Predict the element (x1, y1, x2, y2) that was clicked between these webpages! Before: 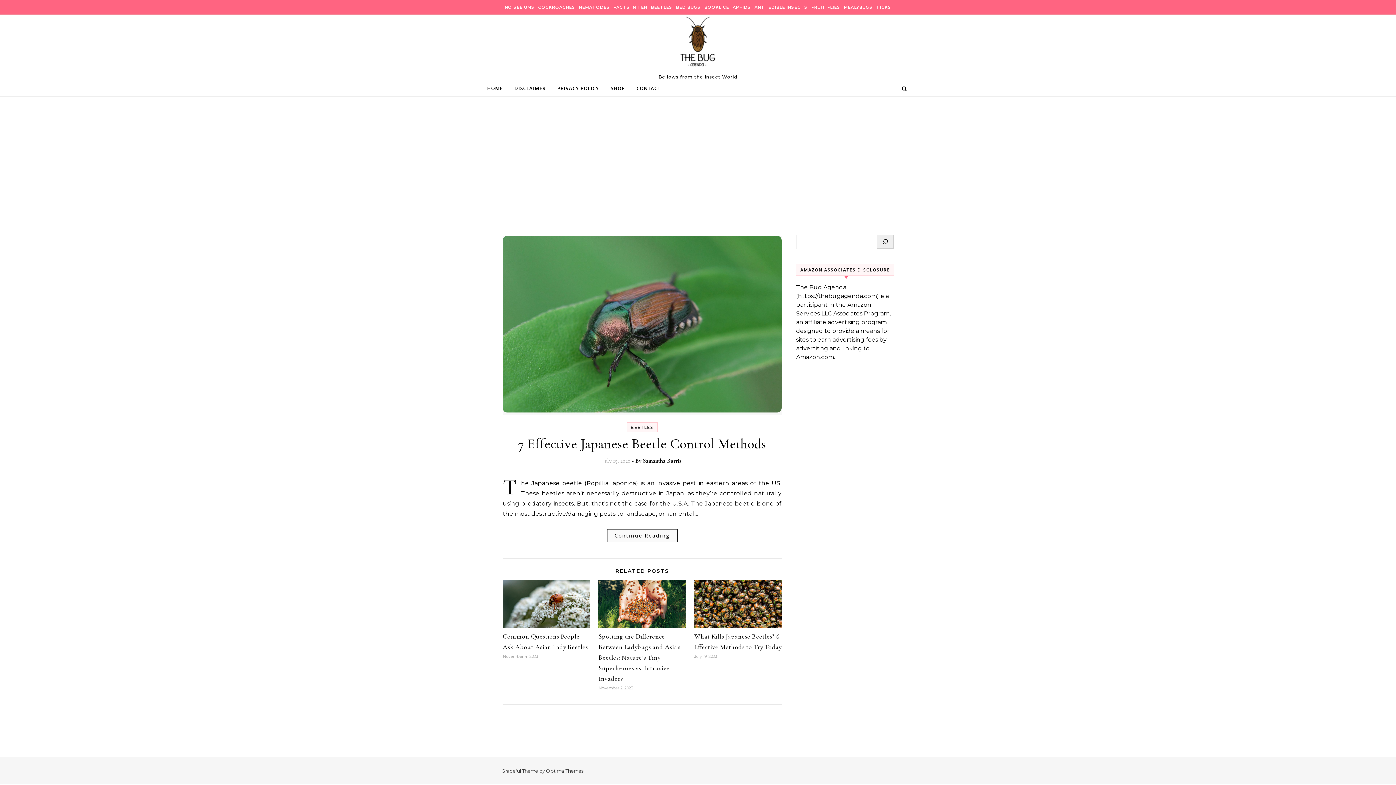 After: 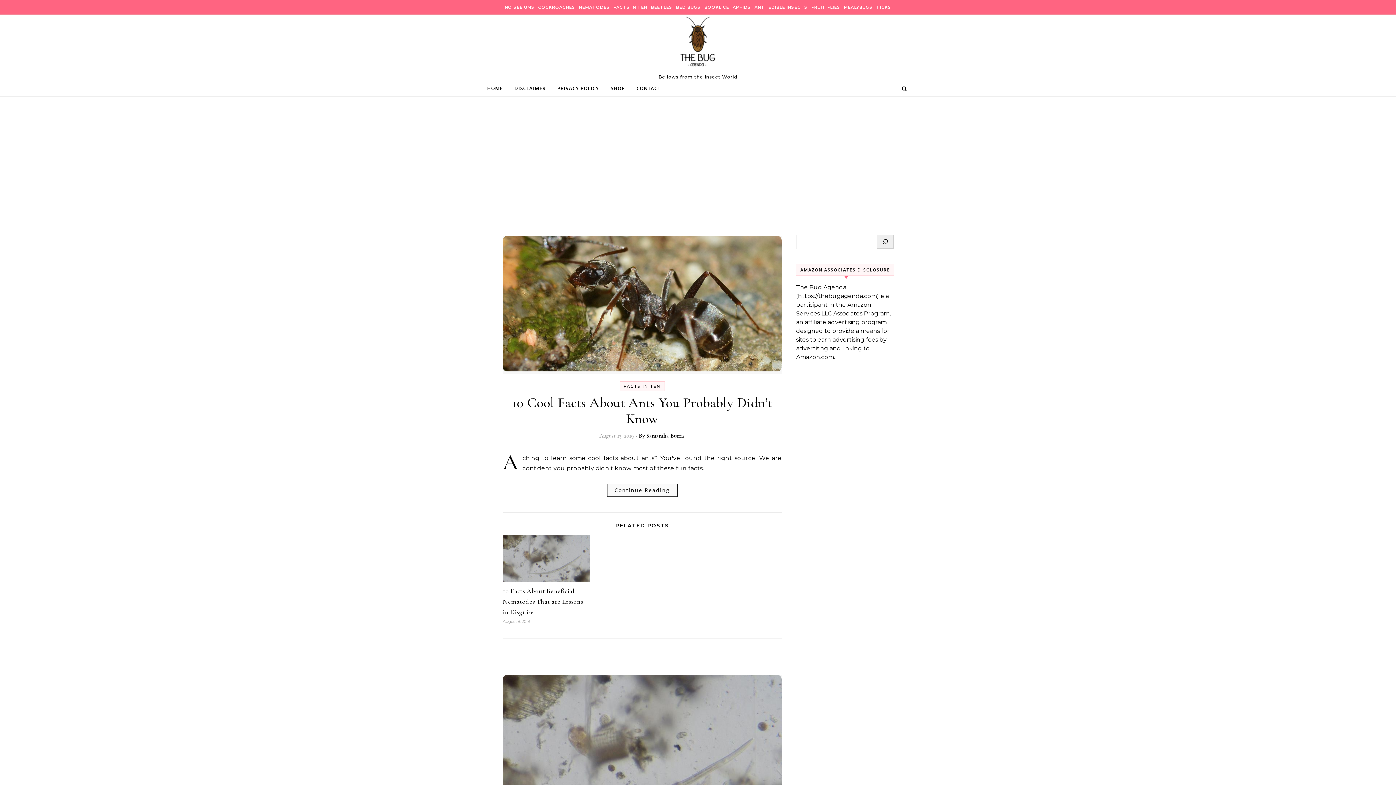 Action: bbox: (611, 0, 649, 14) label: FACTS IN TEN